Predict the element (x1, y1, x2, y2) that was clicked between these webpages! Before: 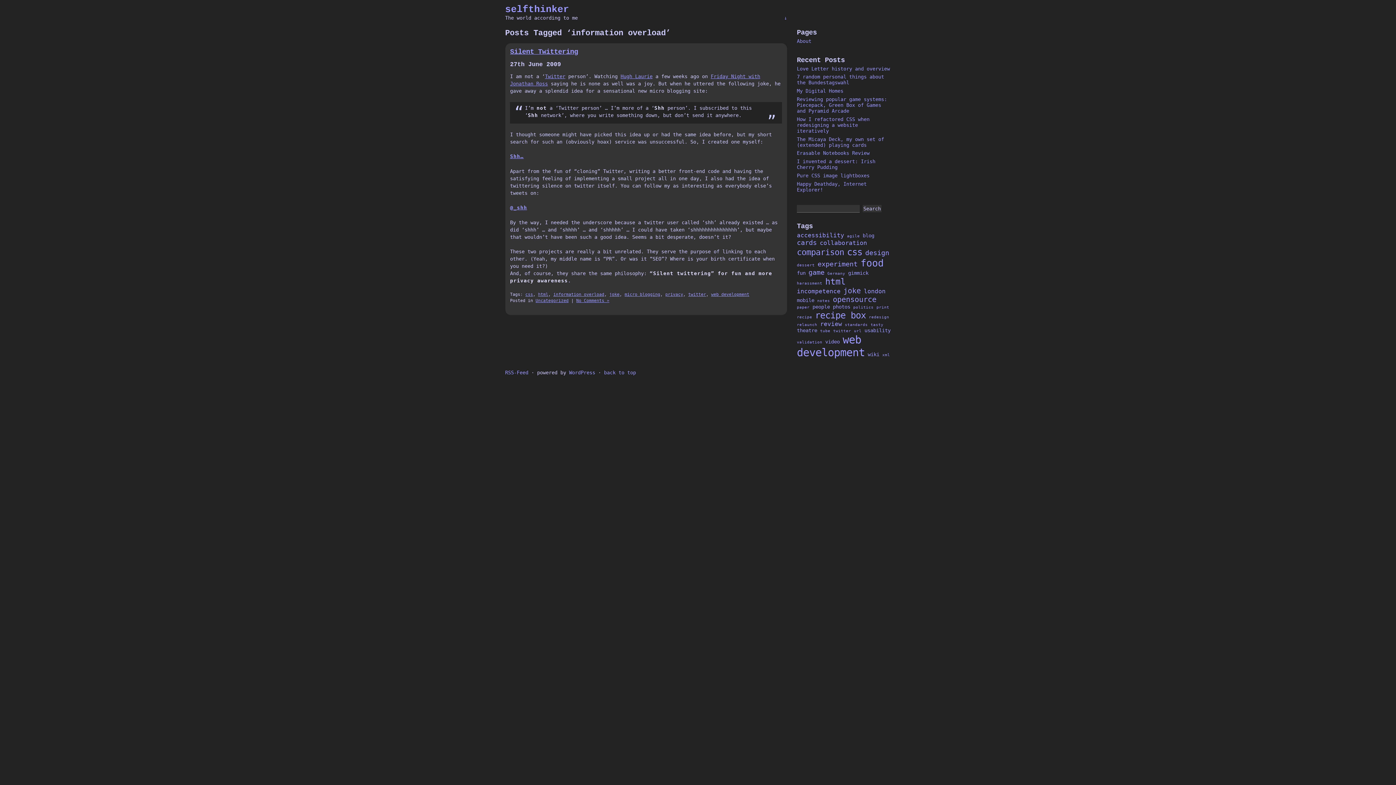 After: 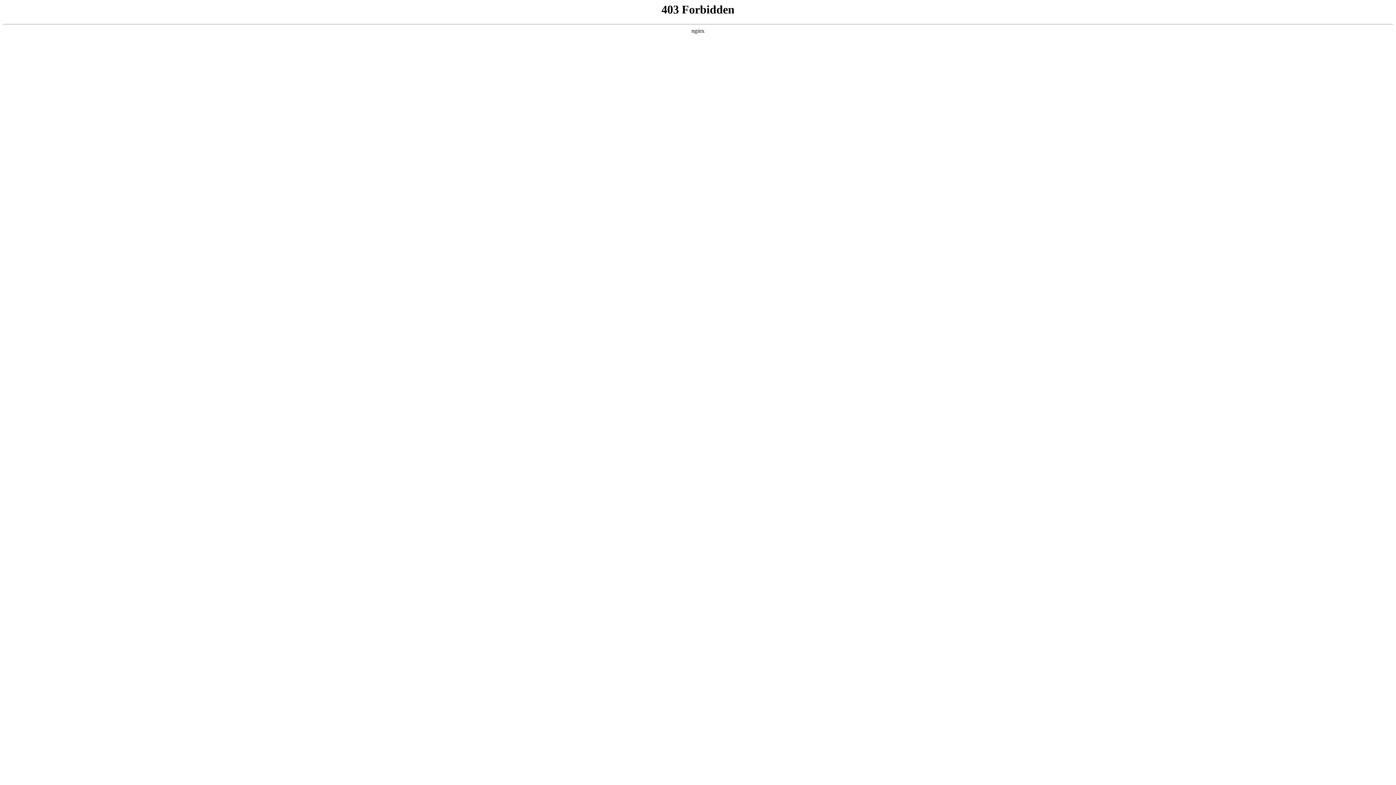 Action: bbox: (569, 369, 595, 375) label: WordPress